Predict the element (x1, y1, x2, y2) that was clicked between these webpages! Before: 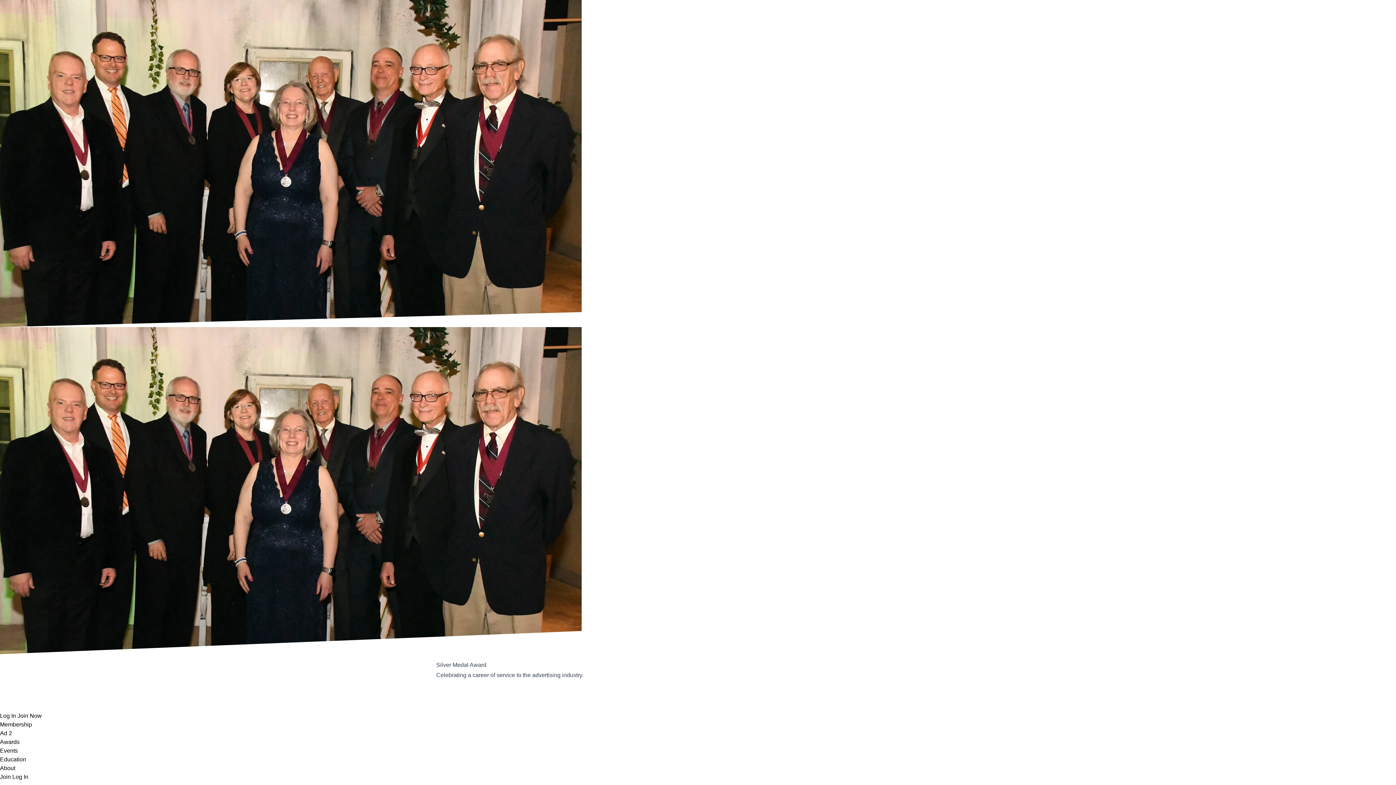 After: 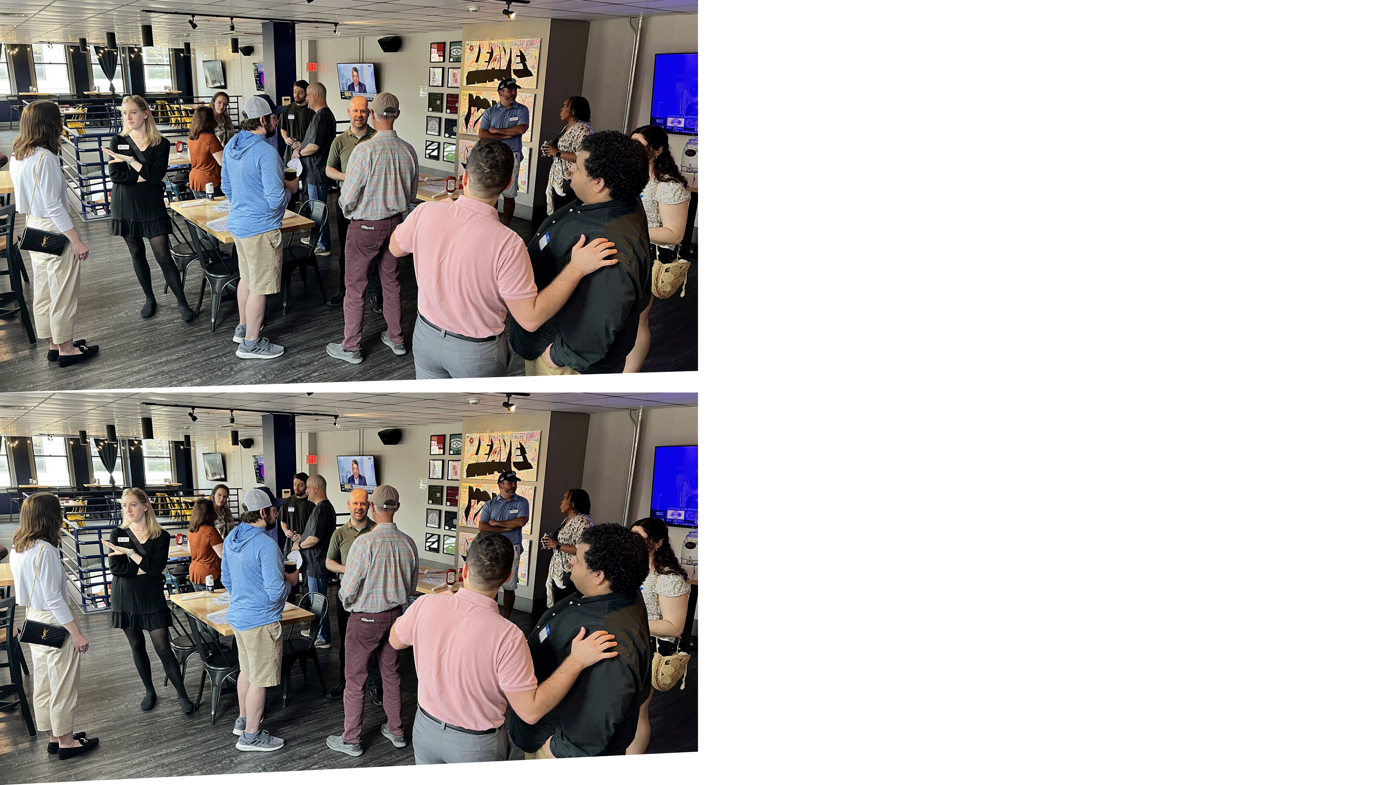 Action: label: Membership bbox: (0, 721, 32, 728)